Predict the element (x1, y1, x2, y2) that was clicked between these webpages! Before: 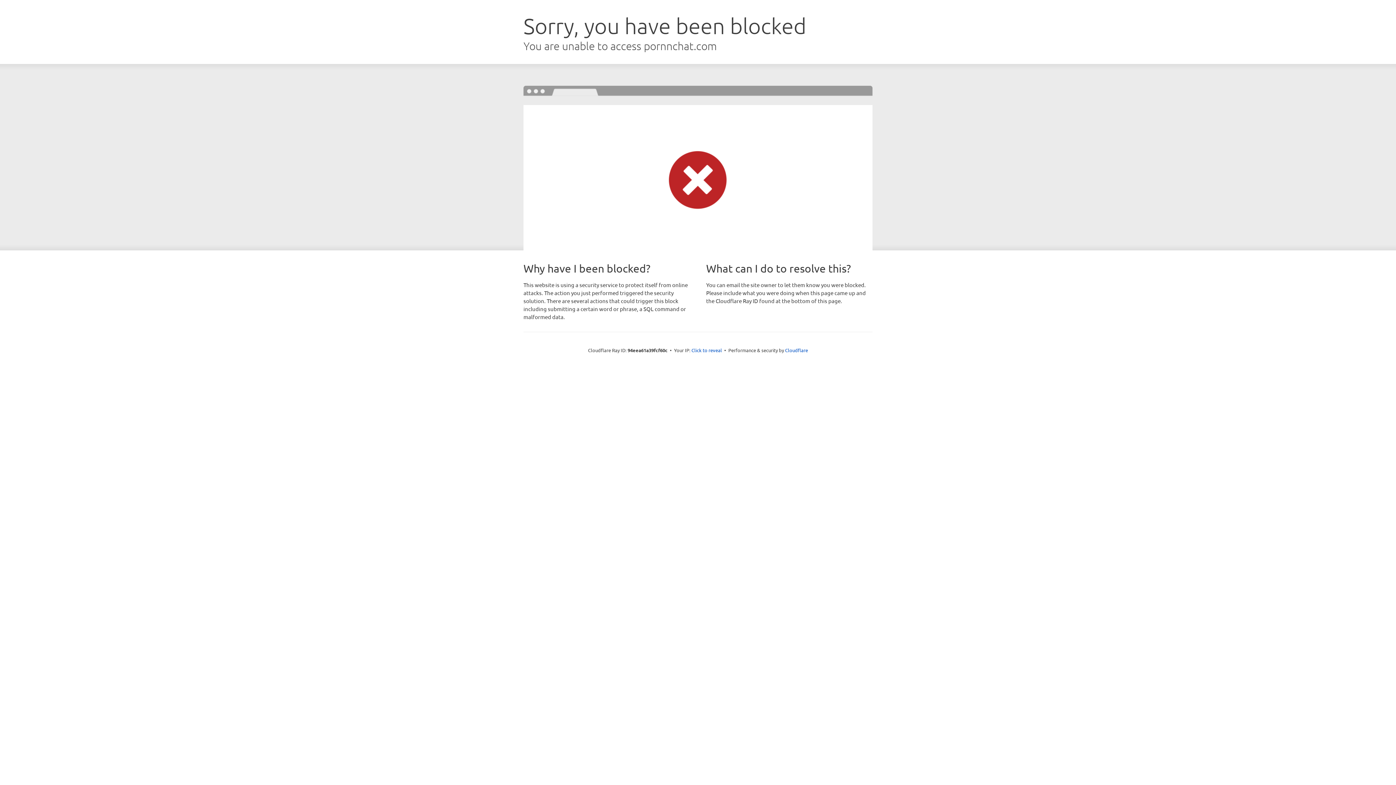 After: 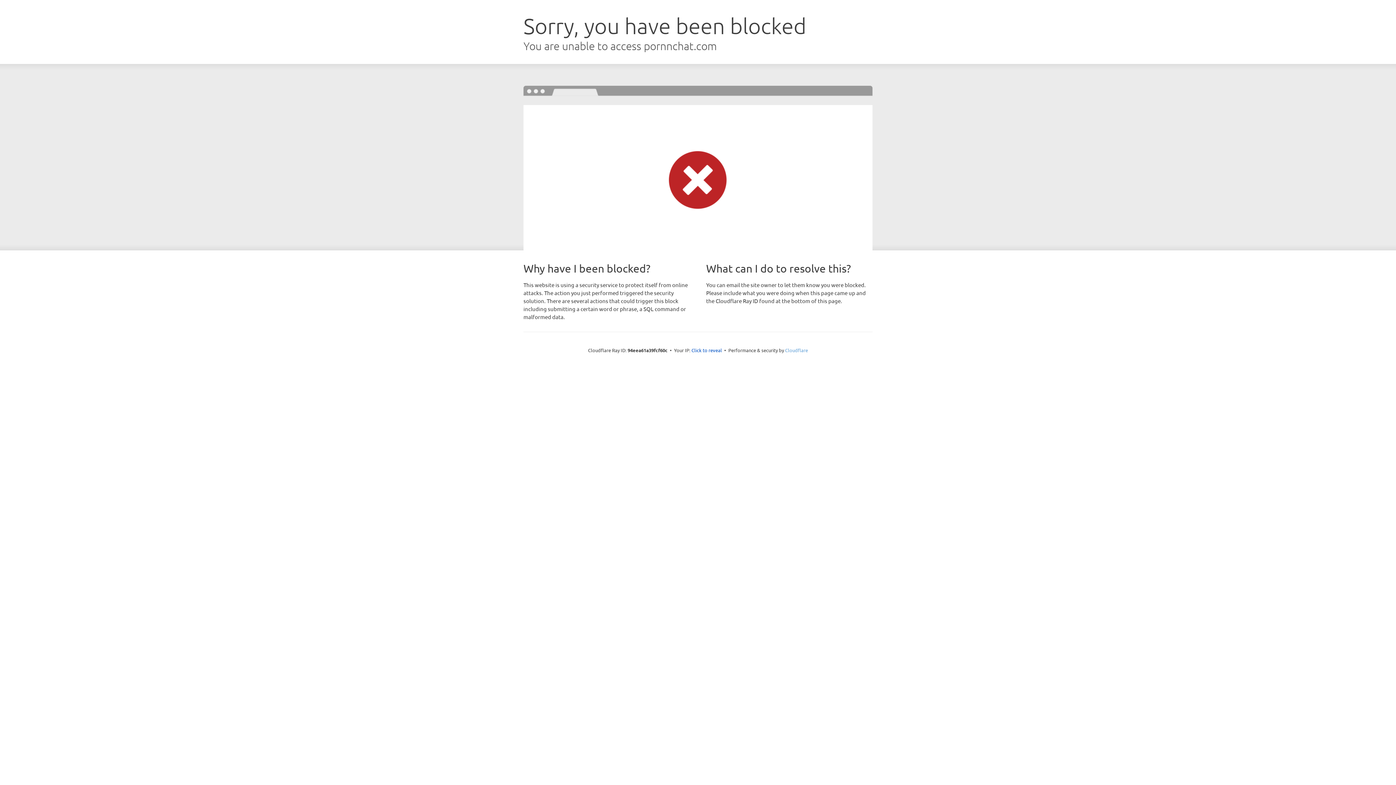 Action: bbox: (785, 347, 808, 353) label: Cloudflare